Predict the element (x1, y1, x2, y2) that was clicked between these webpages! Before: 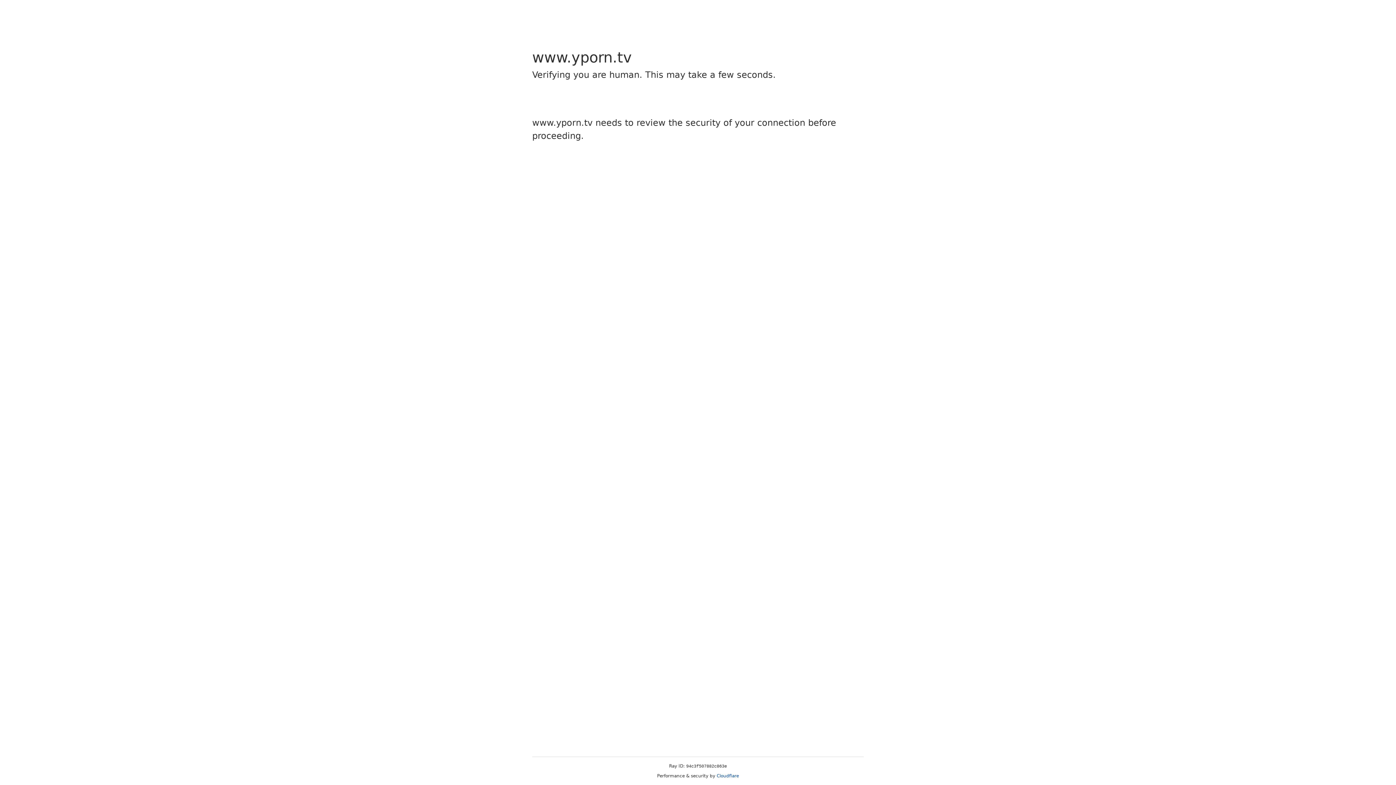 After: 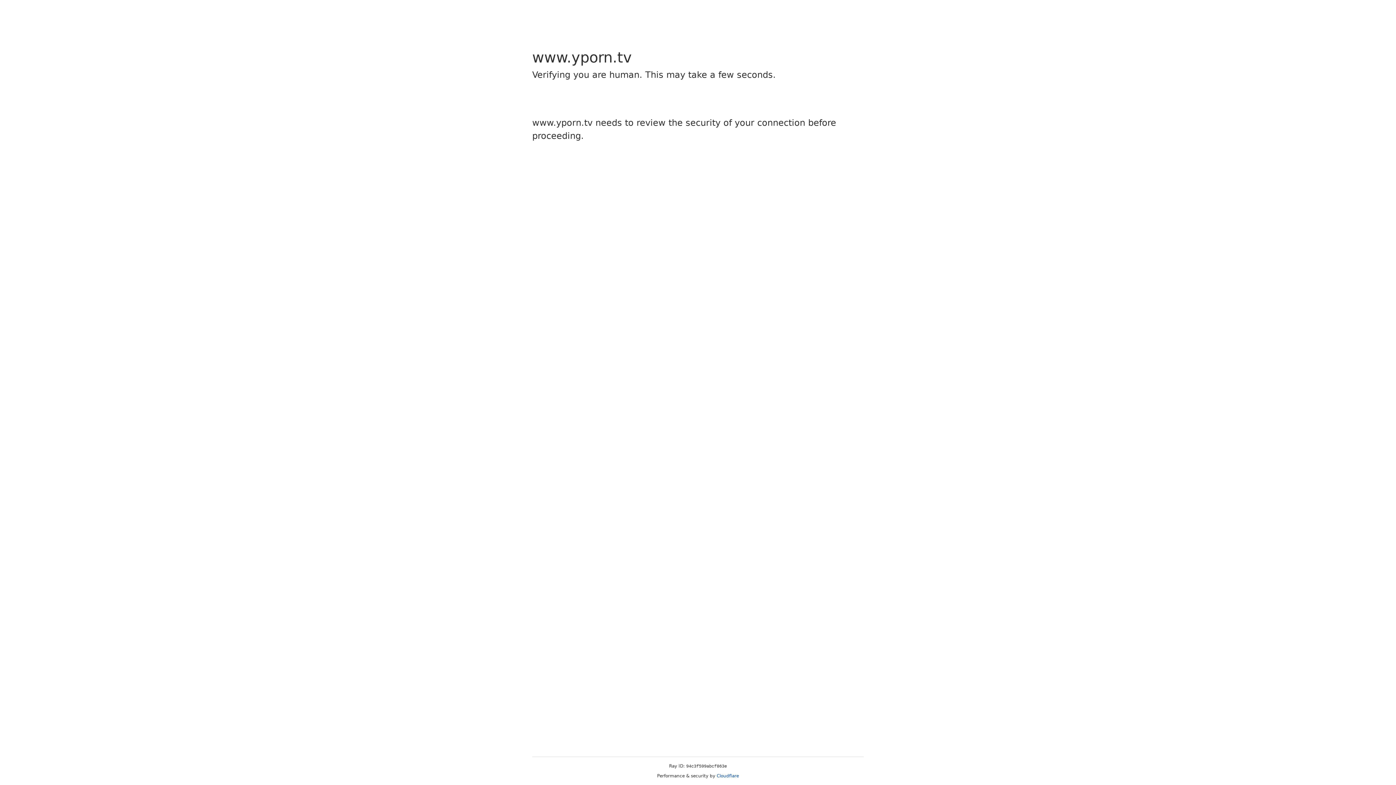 Action: label: Cloudflare bbox: (716, 773, 739, 778)